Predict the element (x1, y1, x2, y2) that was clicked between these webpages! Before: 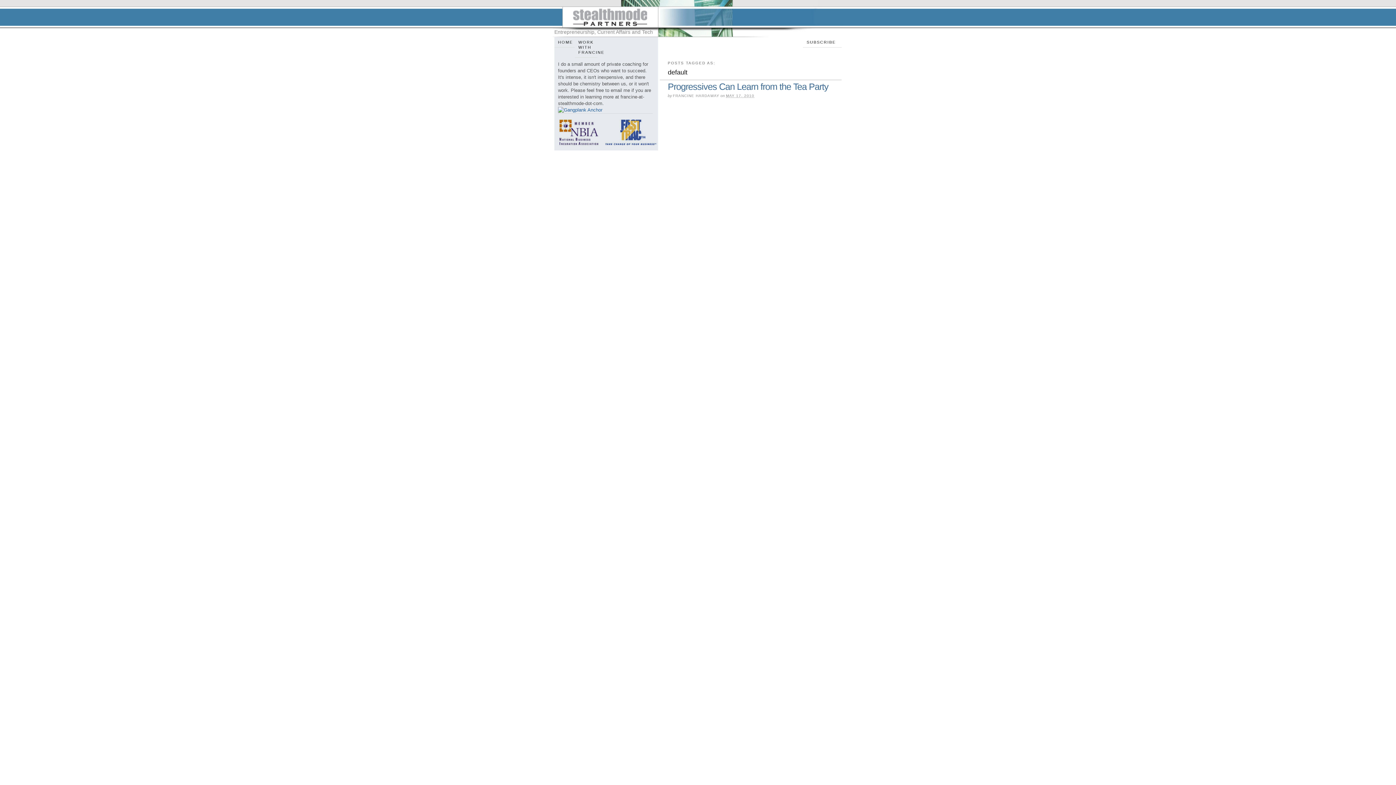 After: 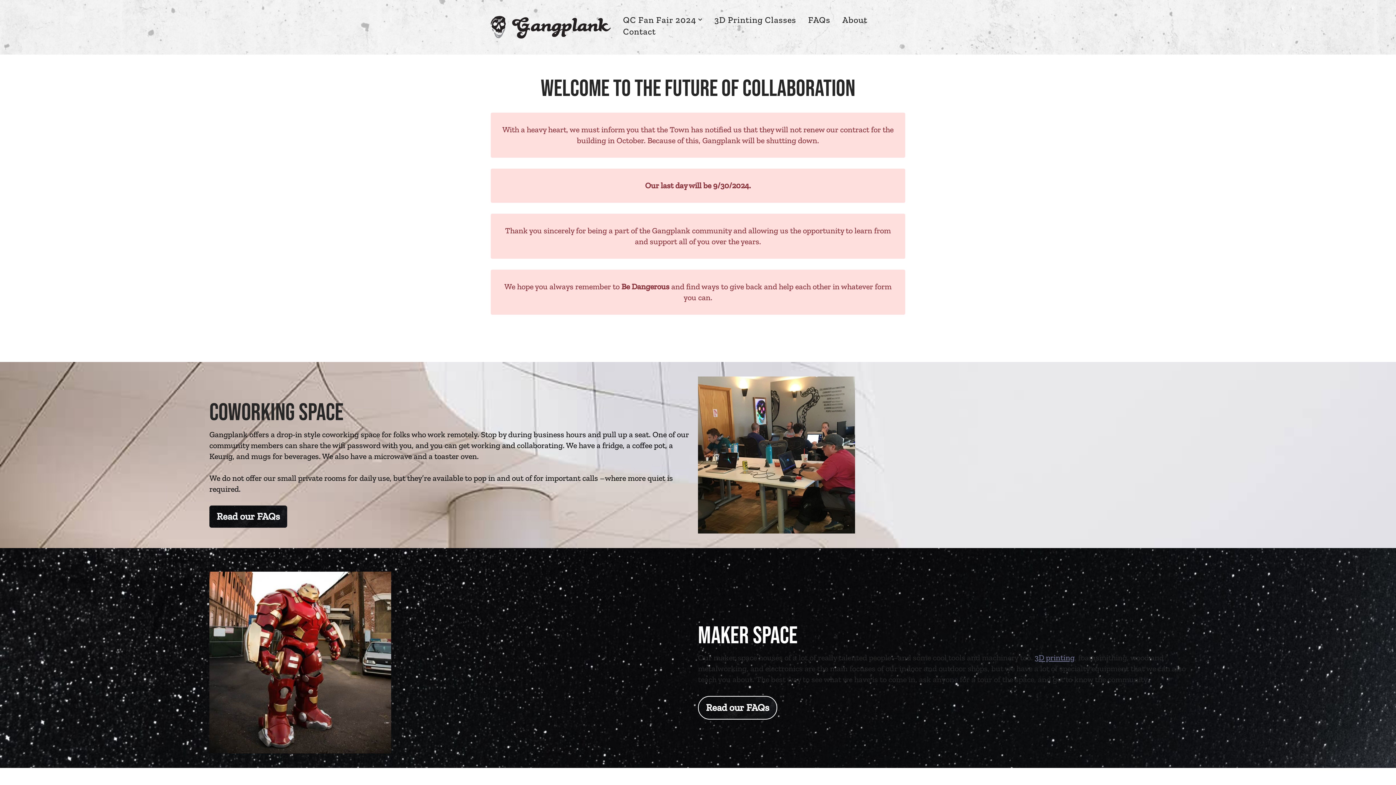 Action: bbox: (558, 107, 602, 112)